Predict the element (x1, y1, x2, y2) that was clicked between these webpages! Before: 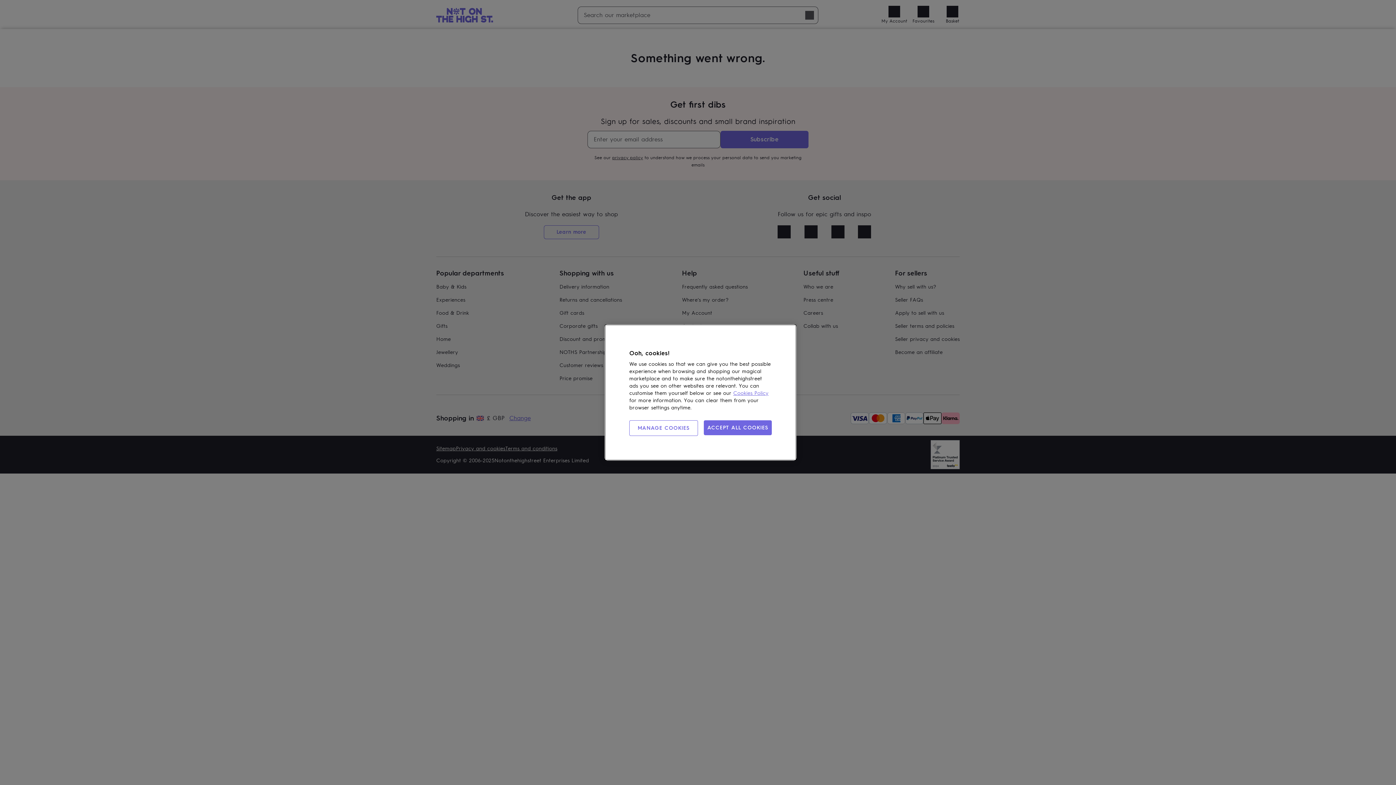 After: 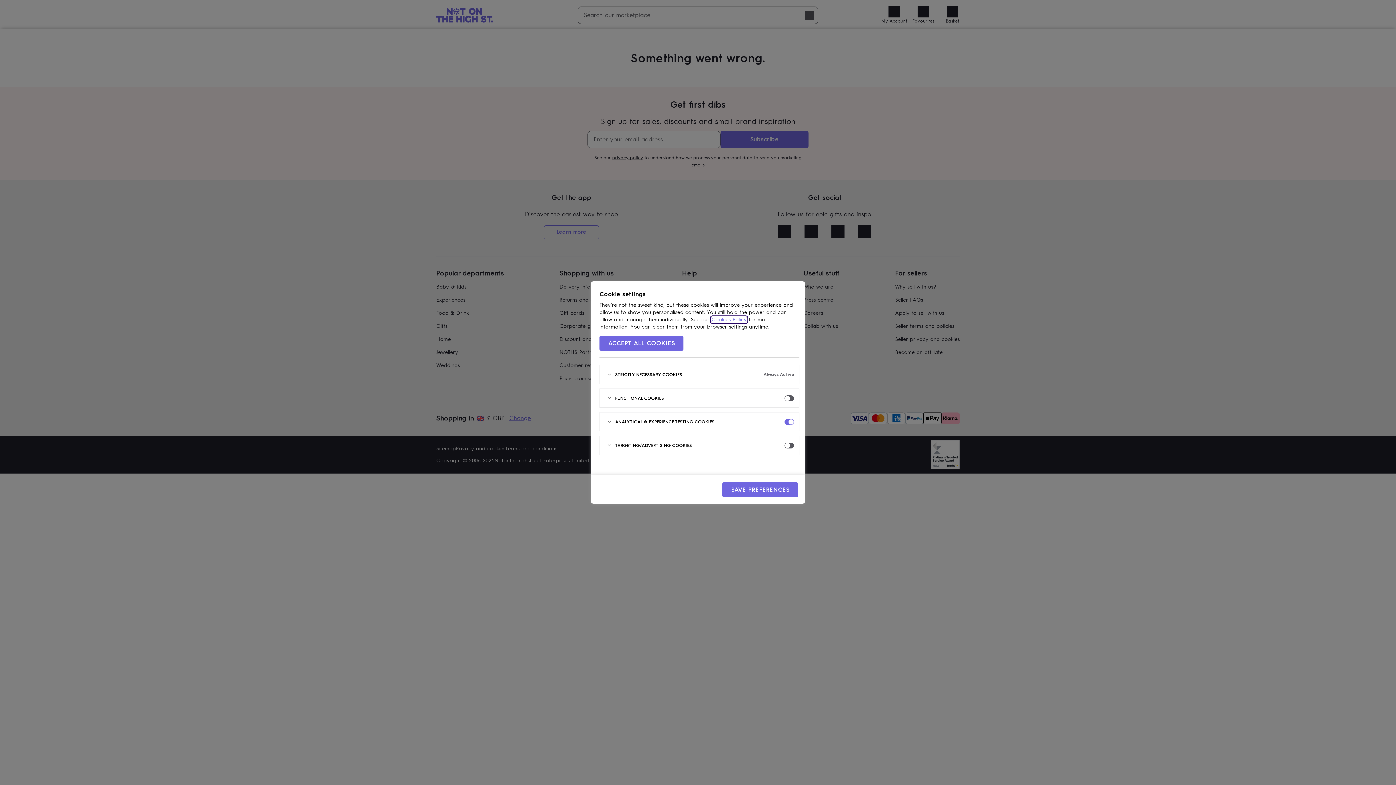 Action: bbox: (629, 420, 698, 436) label: MANAGE COOKIES